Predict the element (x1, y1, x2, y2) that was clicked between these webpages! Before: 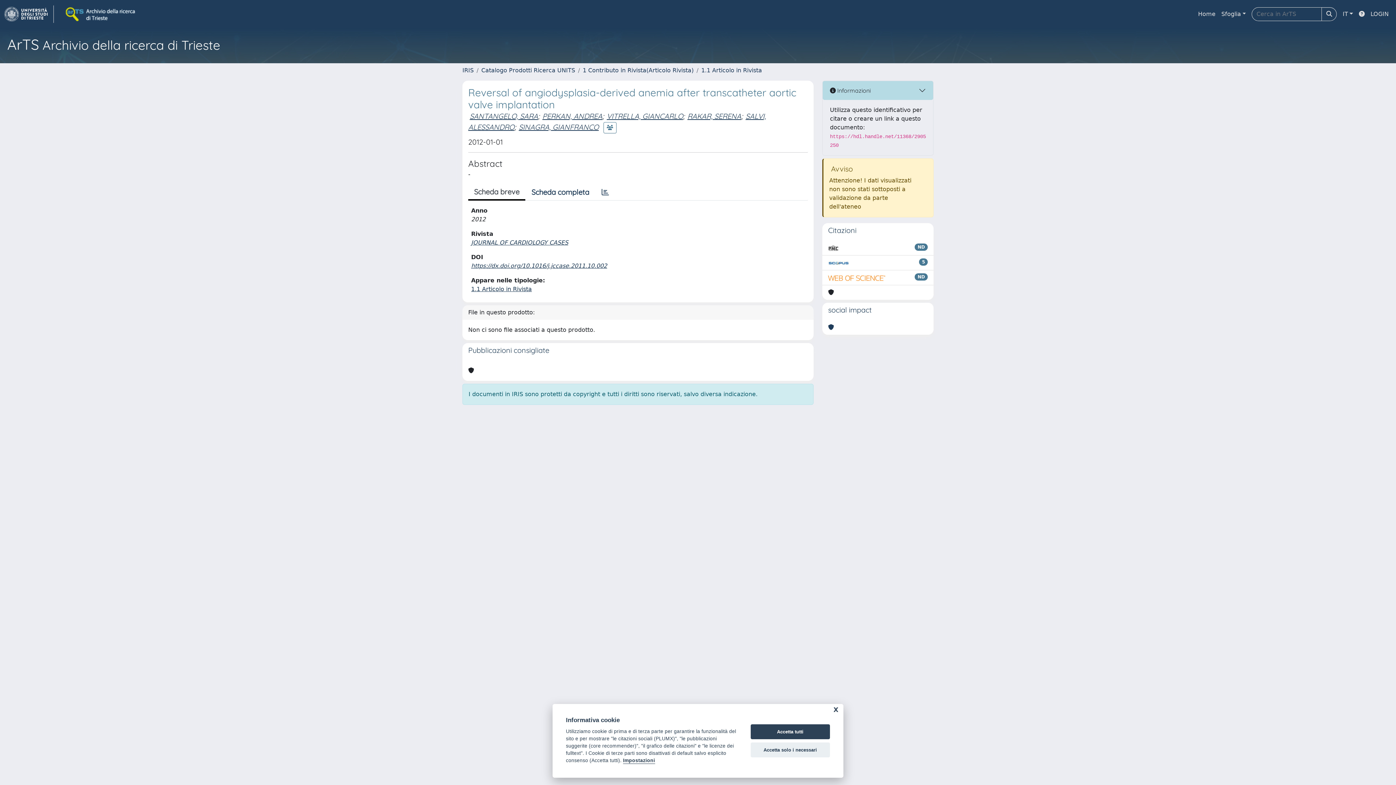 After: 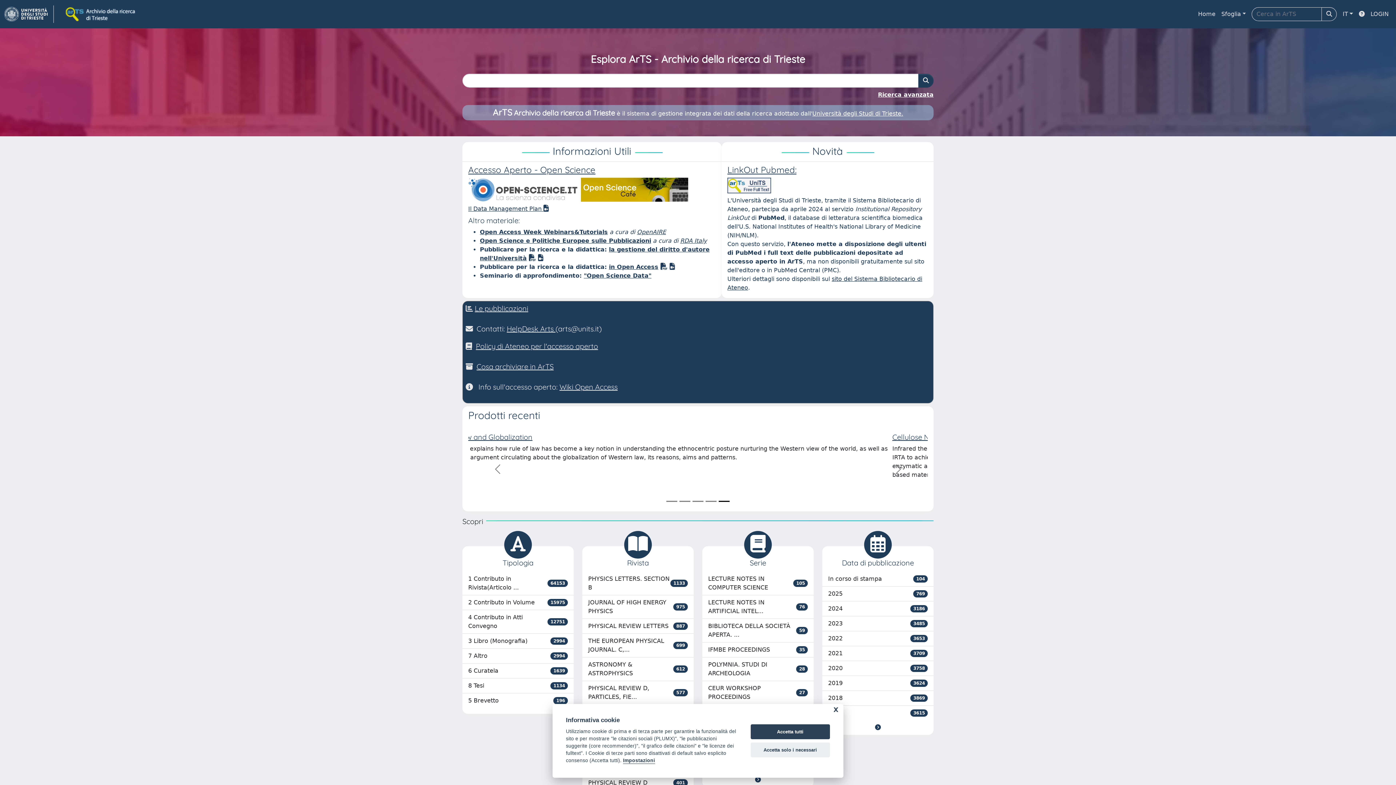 Action: bbox: (462, 66, 473, 73) label: IRIS